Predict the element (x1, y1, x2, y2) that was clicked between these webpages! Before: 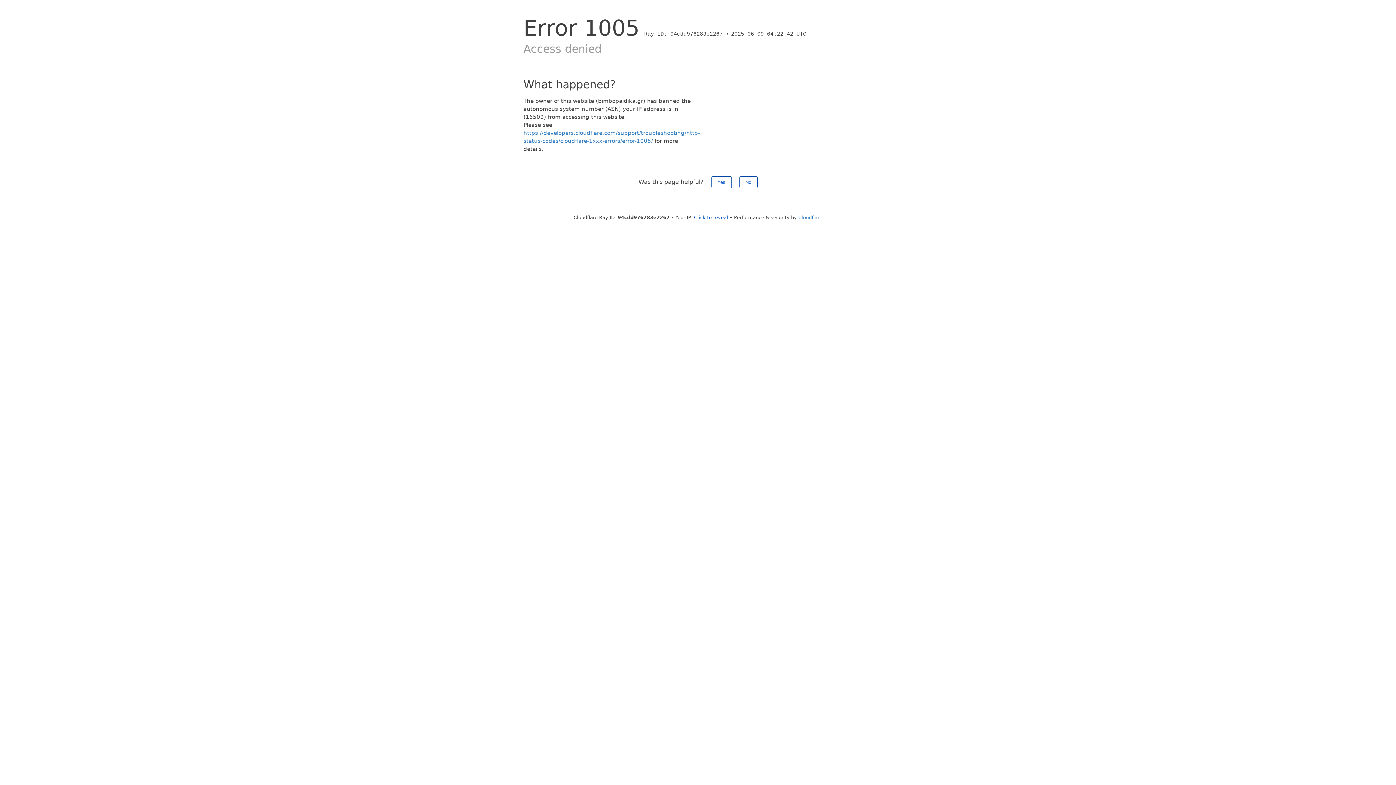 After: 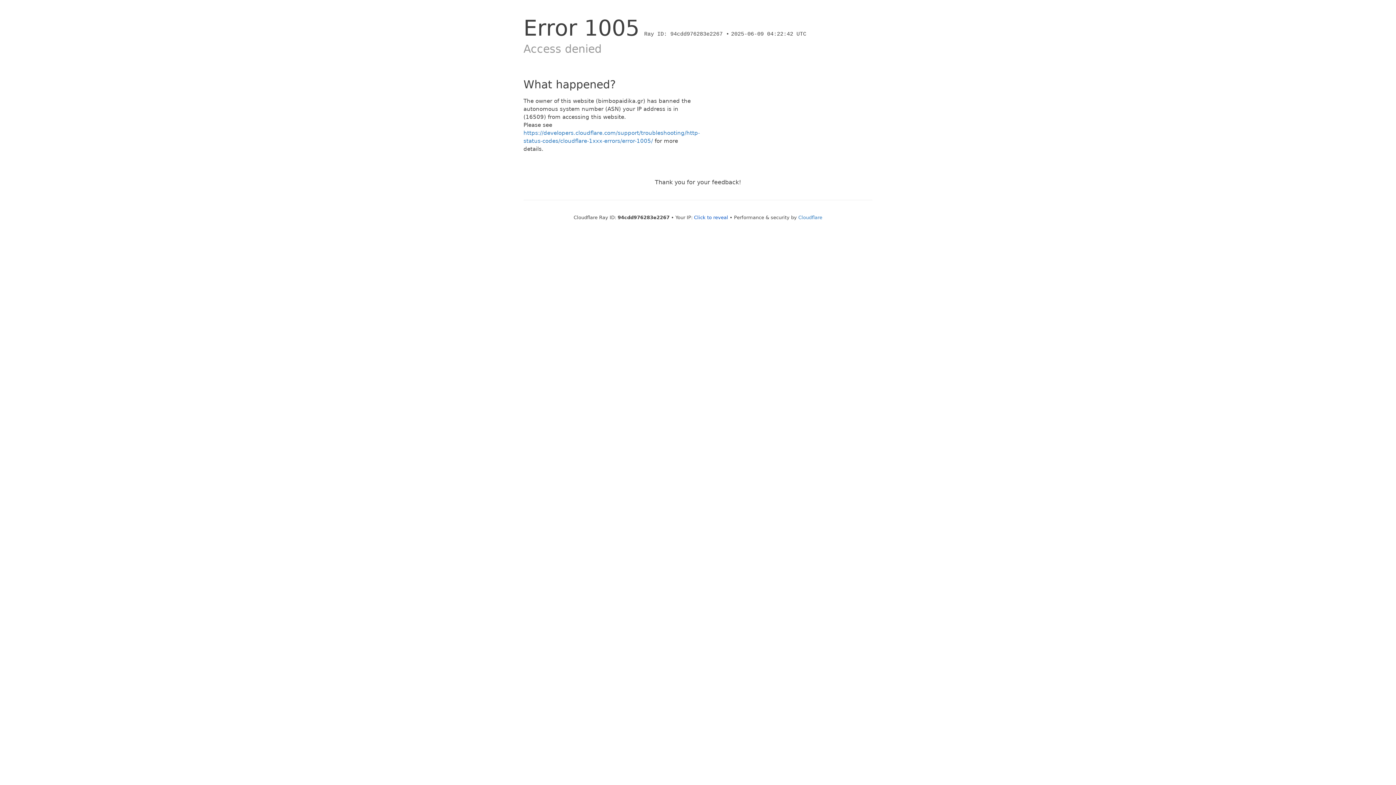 Action: label: No bbox: (739, 176, 757, 188)